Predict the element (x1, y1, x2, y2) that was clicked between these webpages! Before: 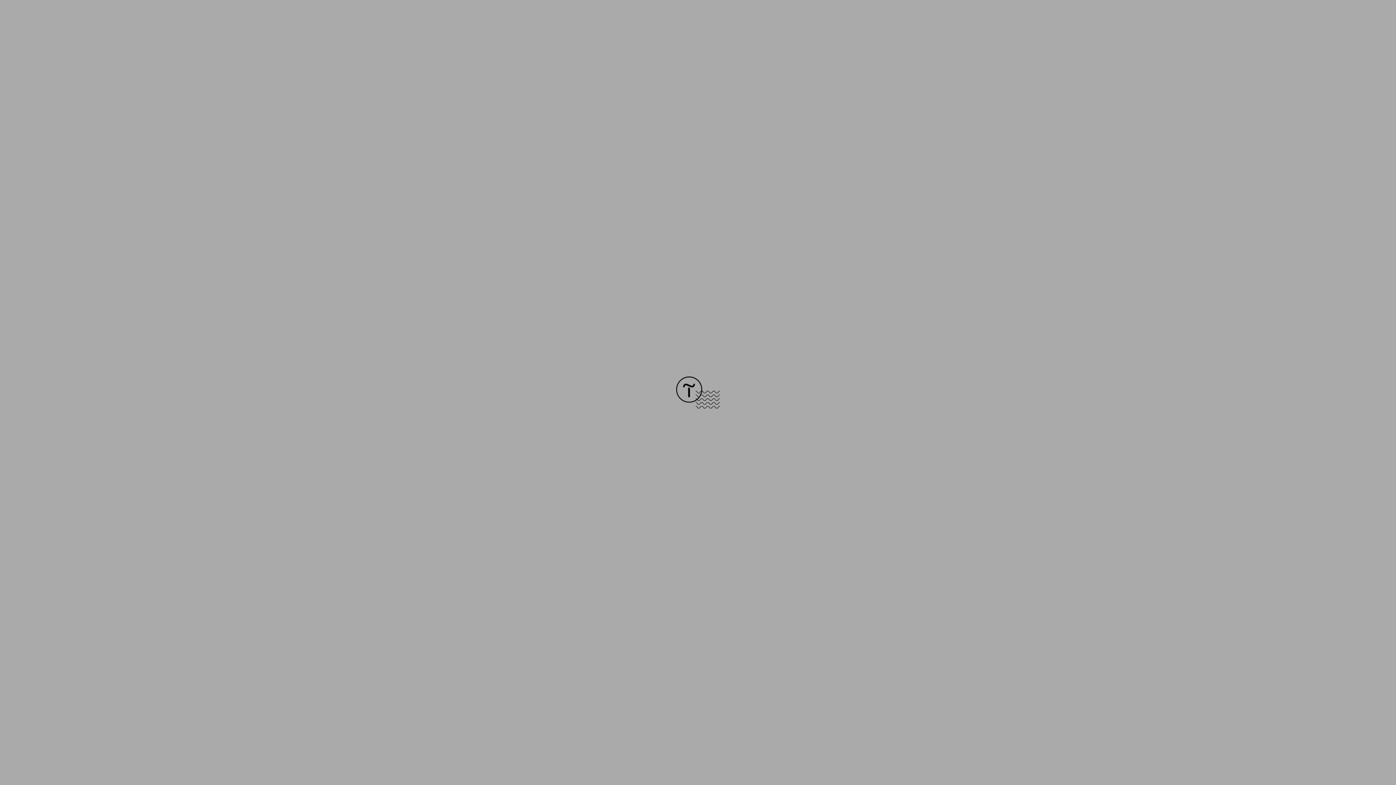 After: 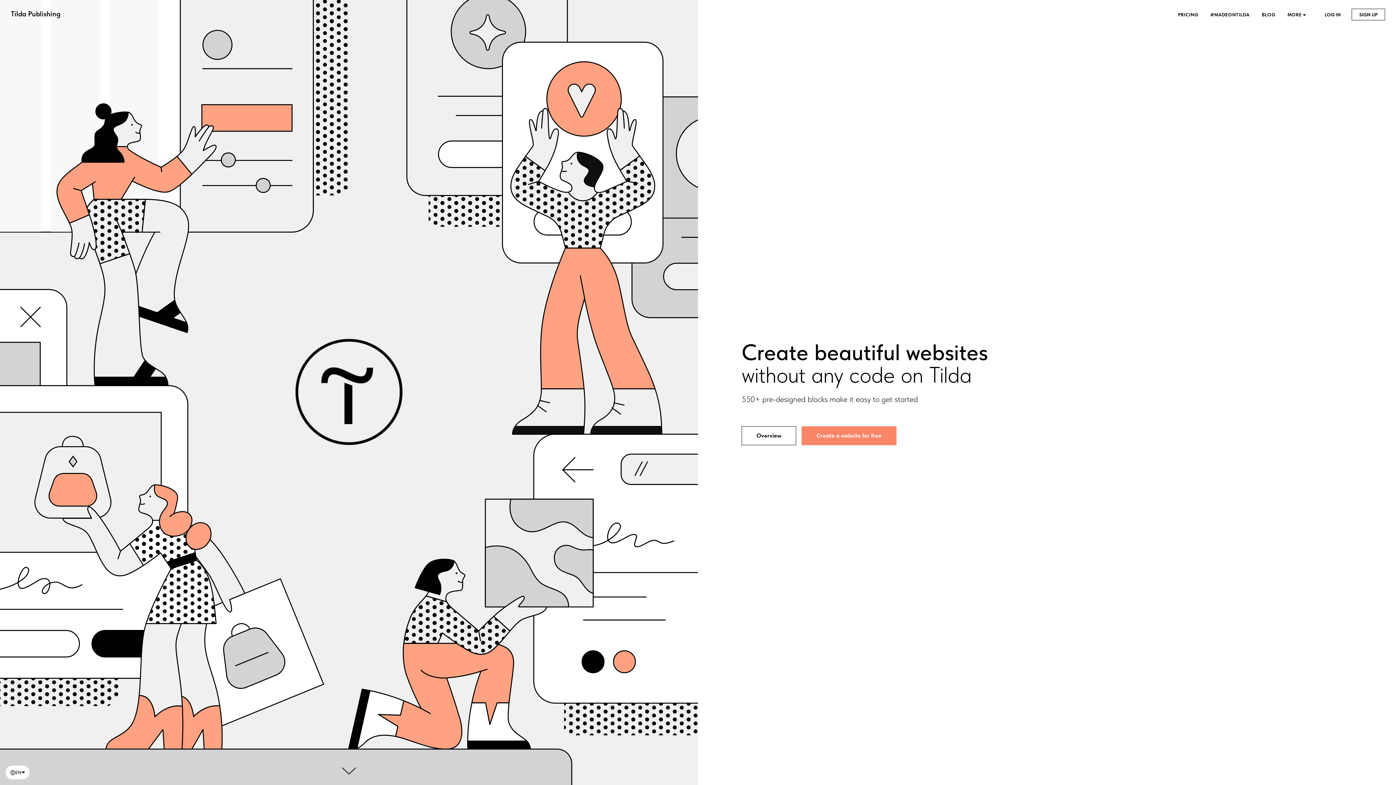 Action: bbox: (676, 403, 720, 409)